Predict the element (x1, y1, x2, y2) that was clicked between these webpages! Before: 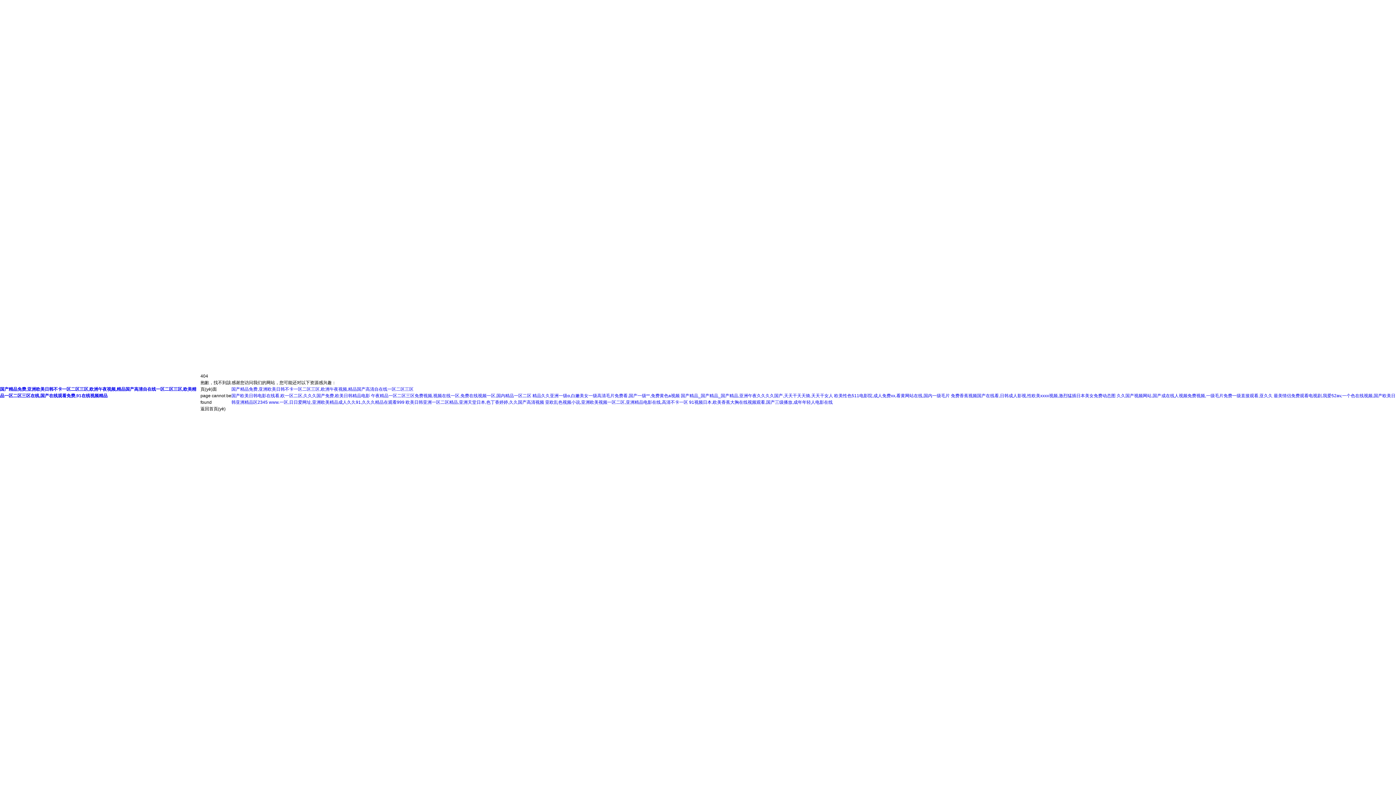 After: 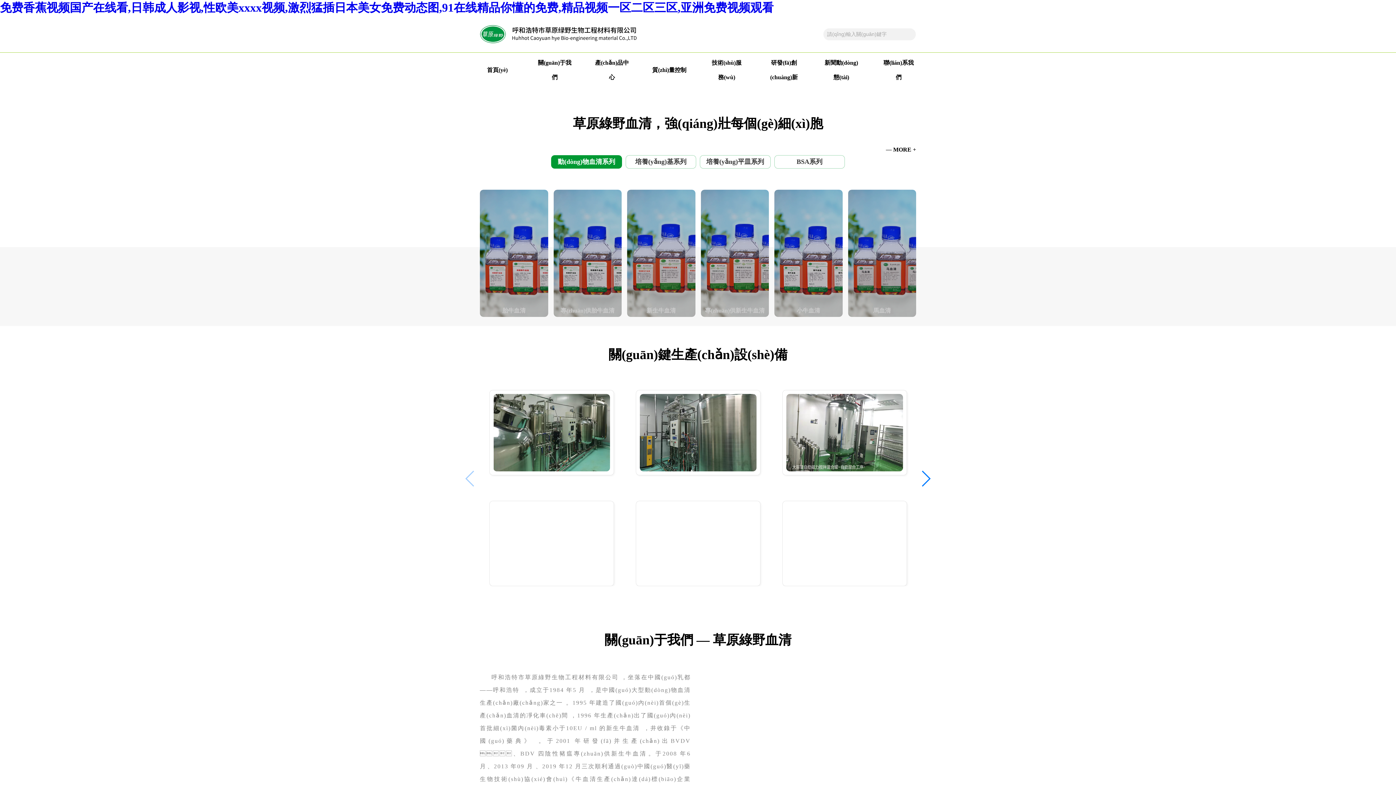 Action: bbox: (951, 393, 1115, 398) label: 免费香蕉视频国产在线看,日韩成人影视,性欧美xxxx视频,激烈猛插日本美女免费动态图